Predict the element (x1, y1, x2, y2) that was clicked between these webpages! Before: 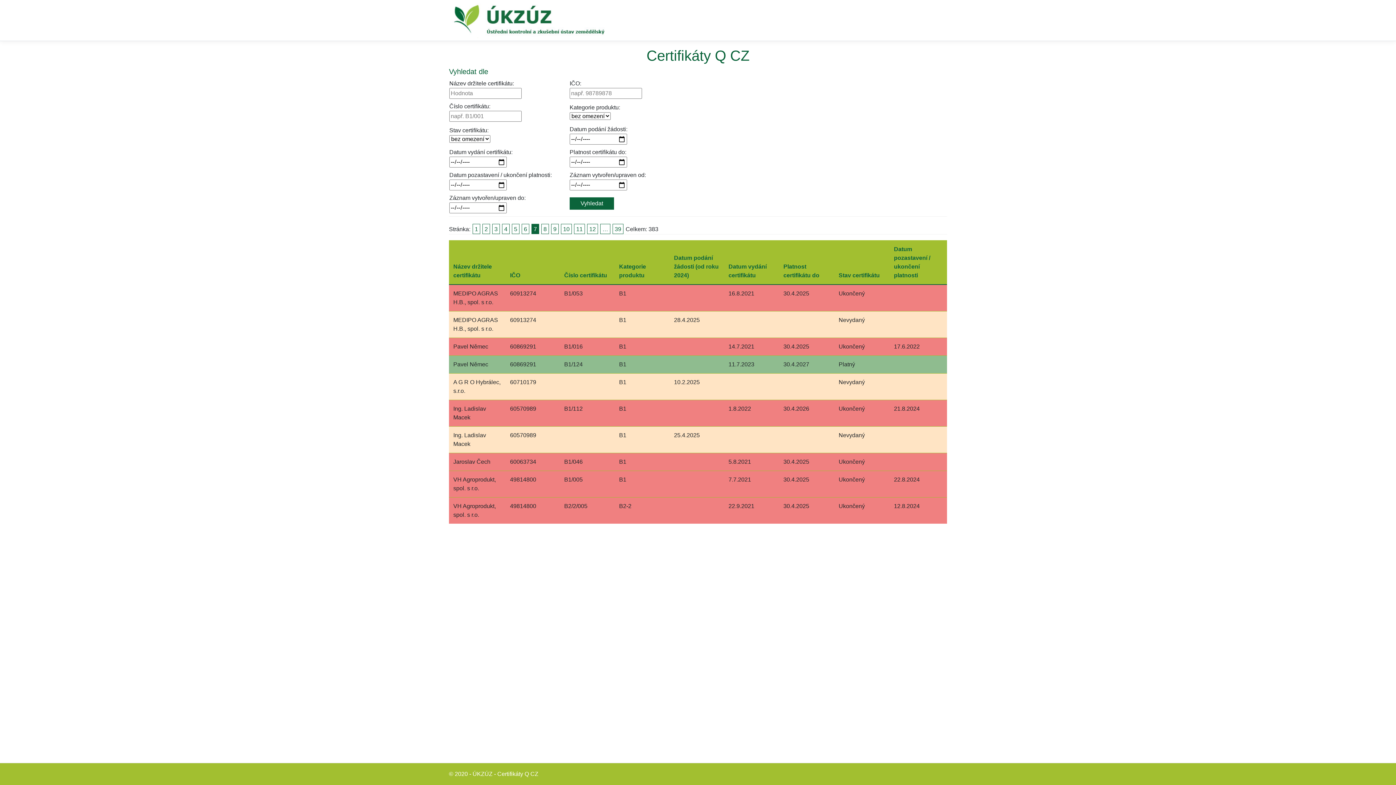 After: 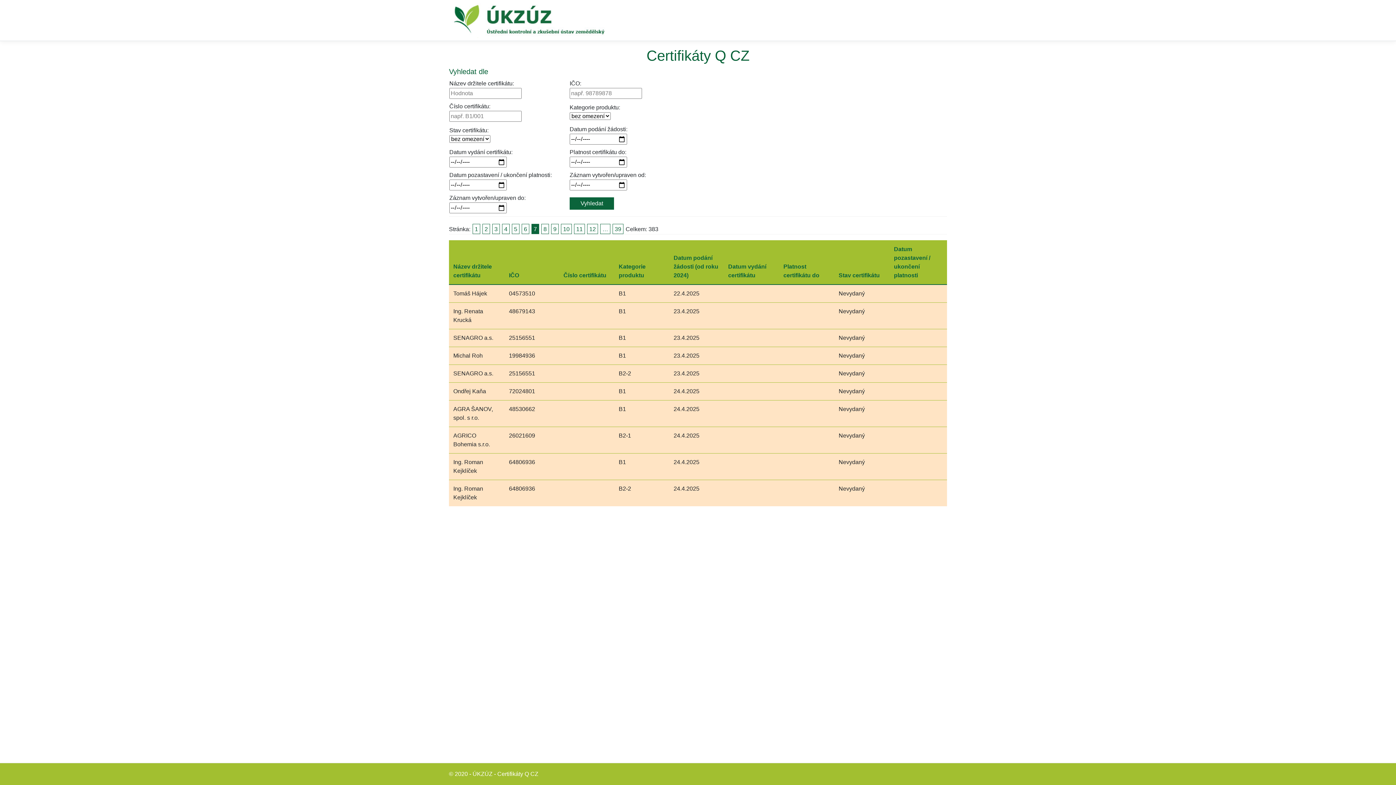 Action: label: Číslo certifikátu bbox: (564, 272, 607, 278)